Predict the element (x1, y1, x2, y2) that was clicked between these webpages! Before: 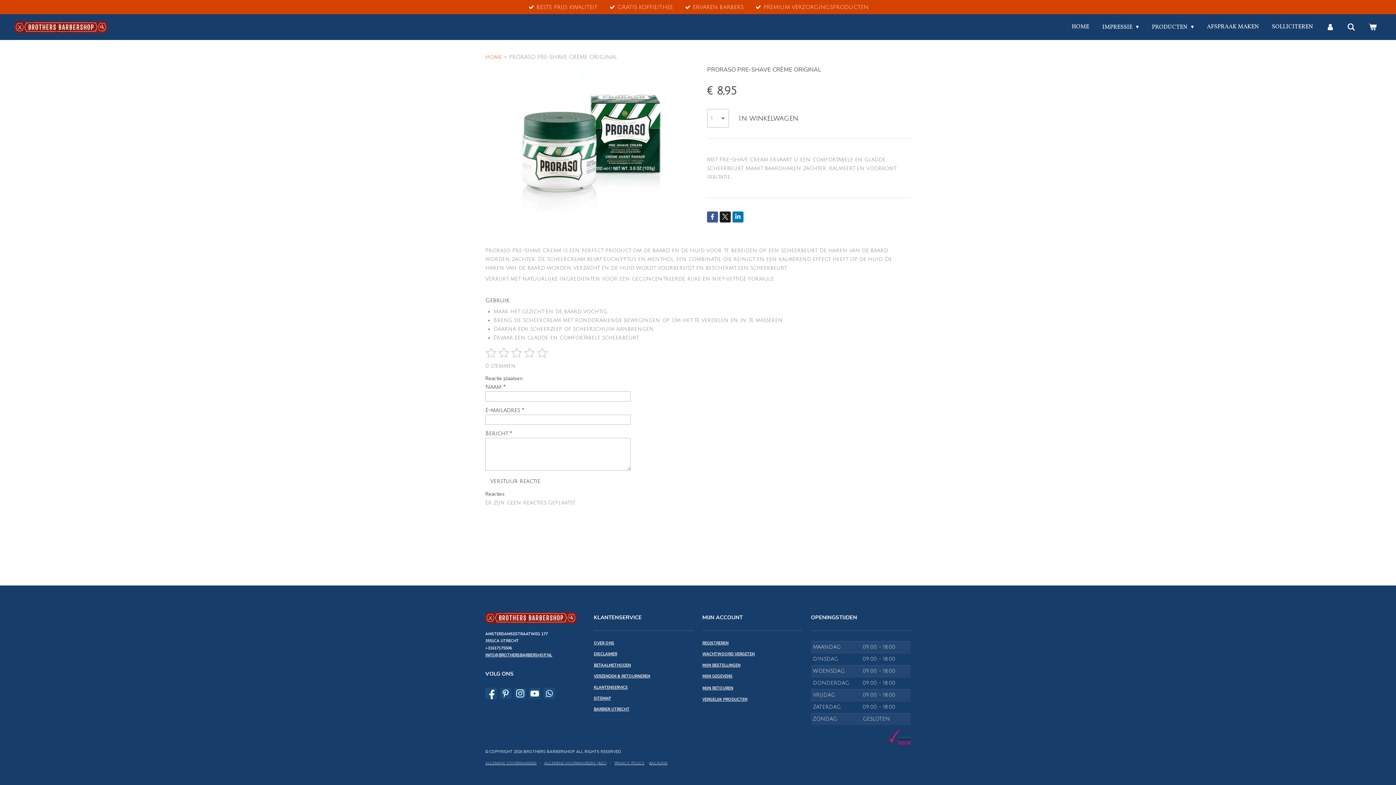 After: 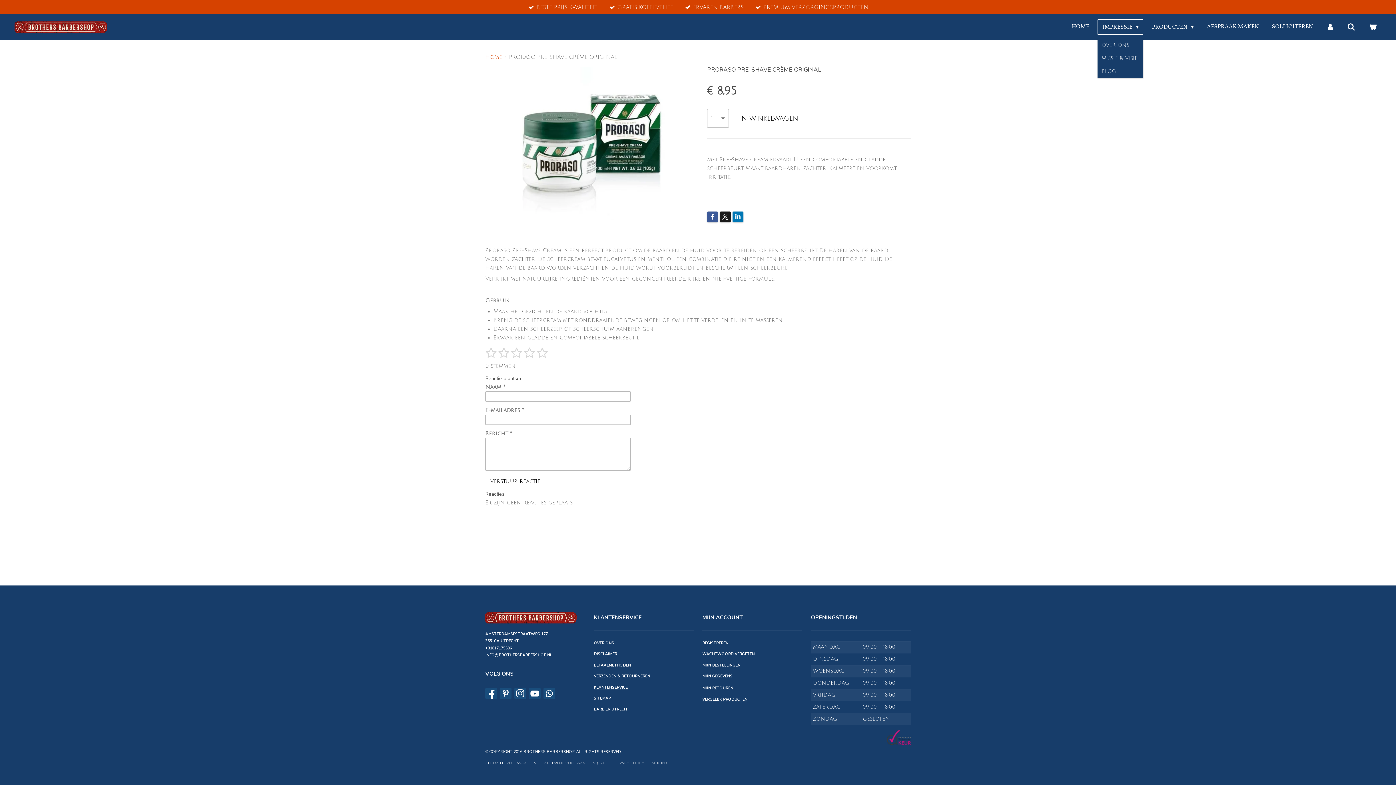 Action: bbox: (1097, 19, 1143, 34) label: IMPRESSIE 